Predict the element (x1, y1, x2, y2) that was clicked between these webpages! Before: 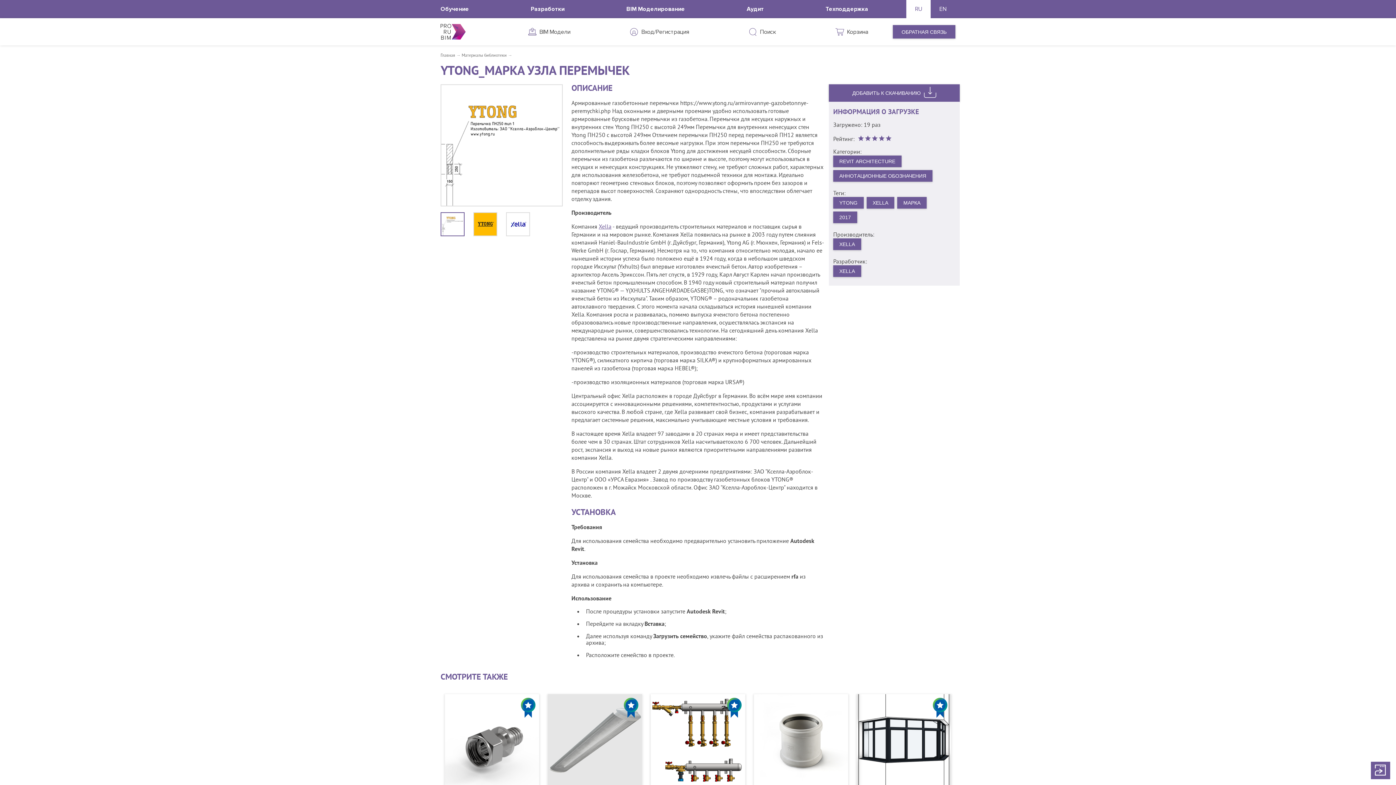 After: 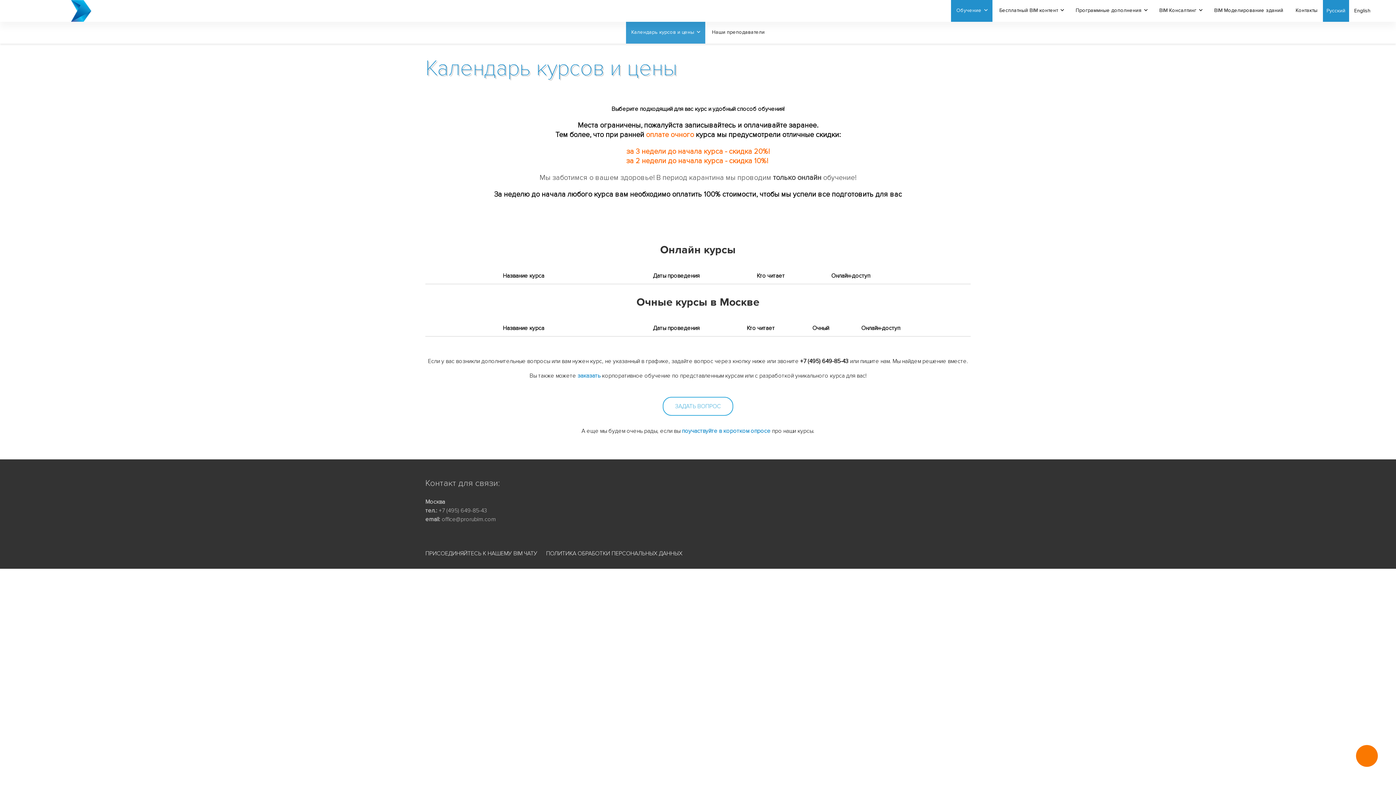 Action: label: Обучение bbox: (440, 0, 469, 18)